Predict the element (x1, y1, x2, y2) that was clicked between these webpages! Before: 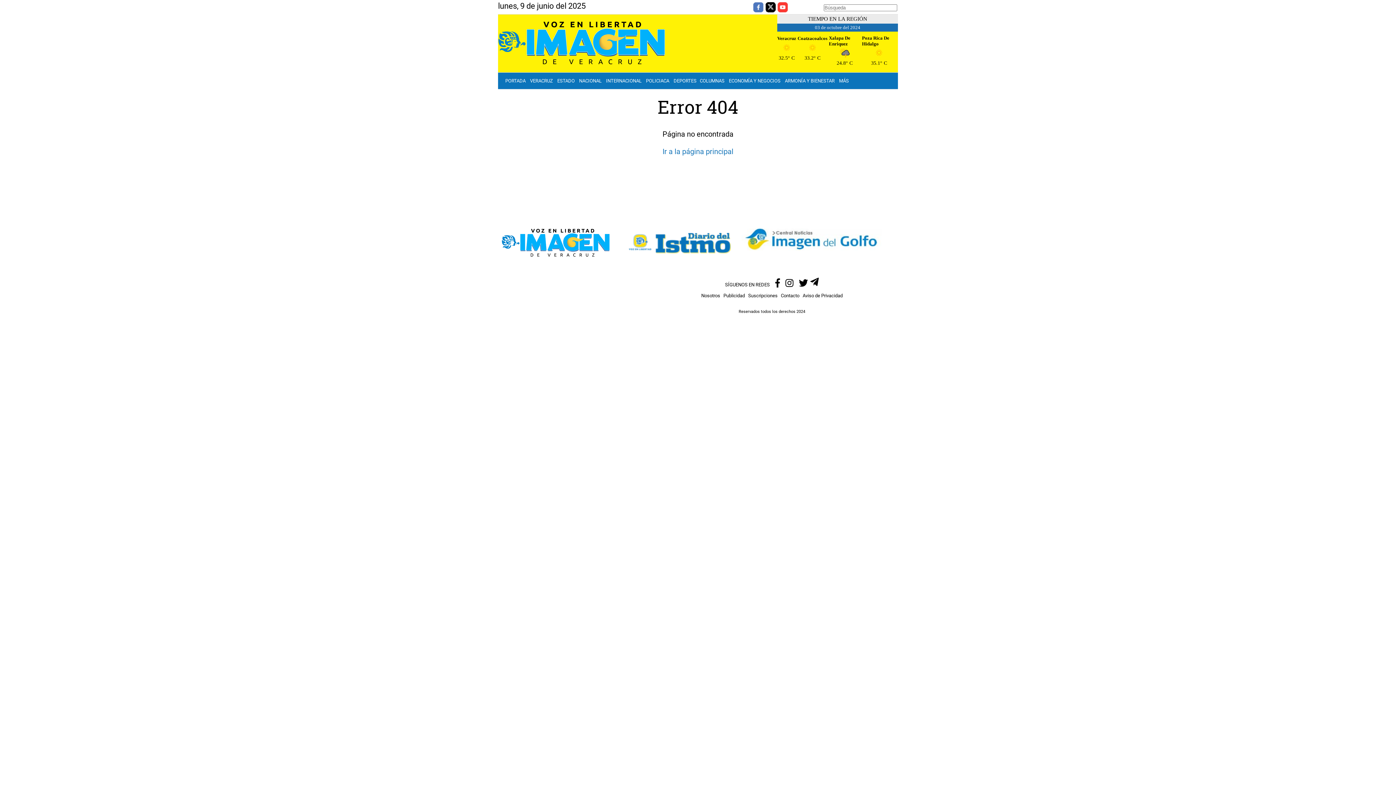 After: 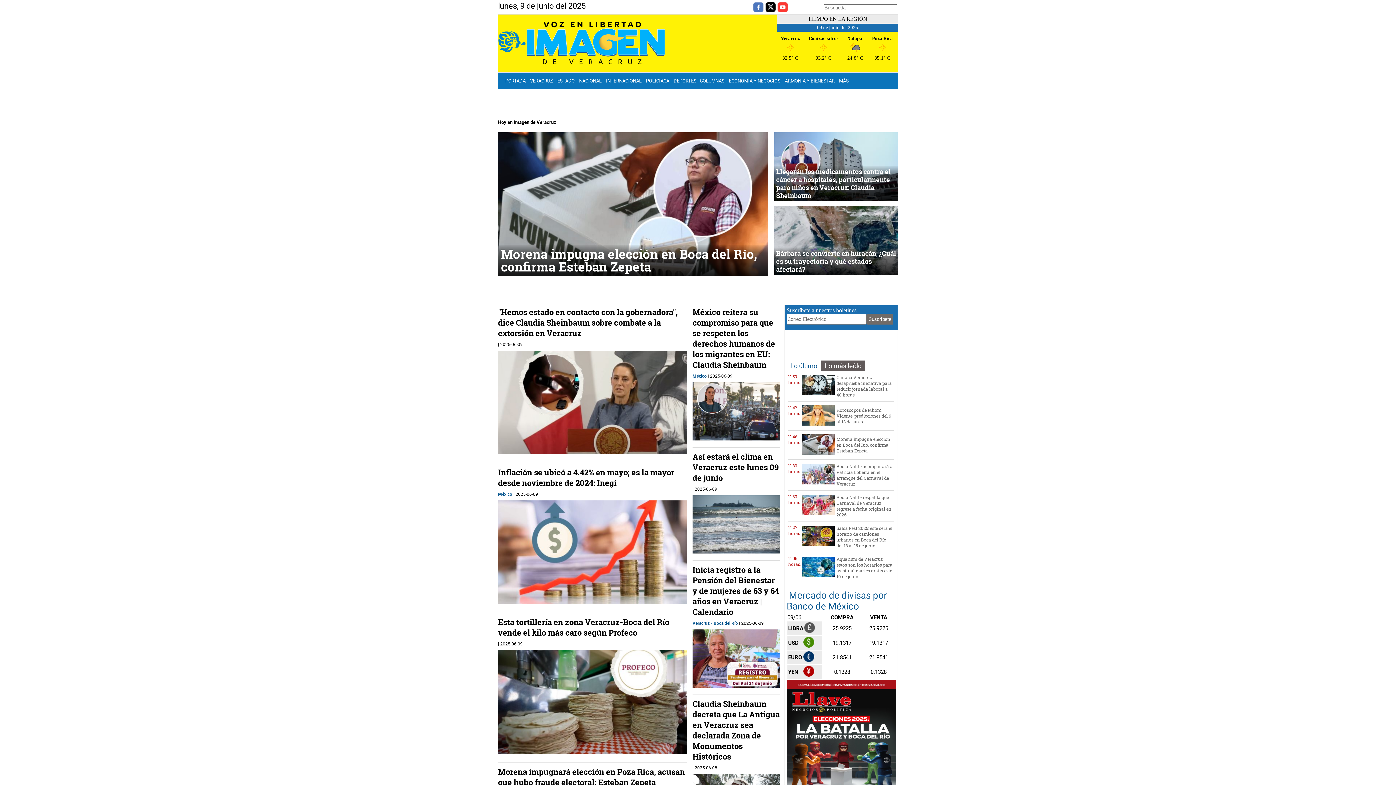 Action: label: PORTADA bbox: (505, 78, 525, 83)